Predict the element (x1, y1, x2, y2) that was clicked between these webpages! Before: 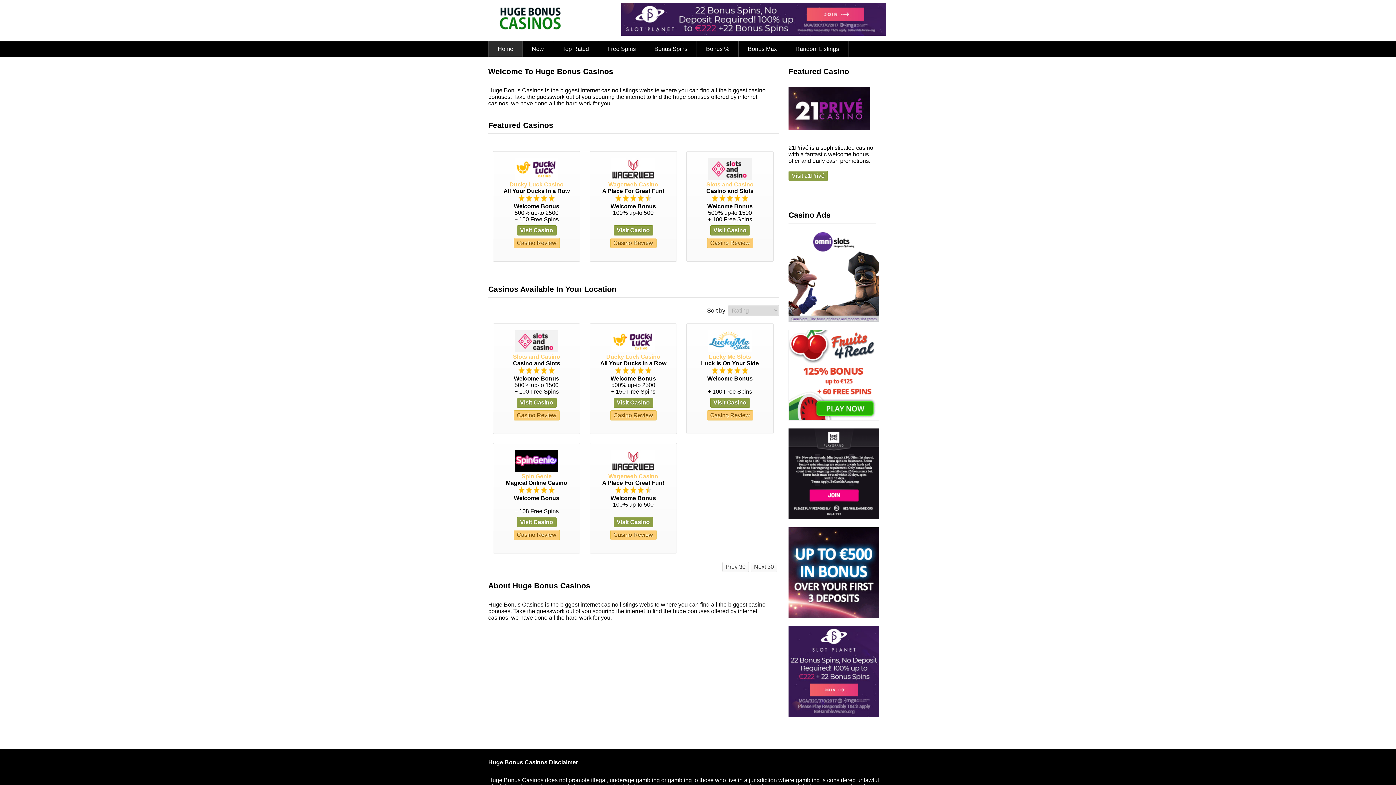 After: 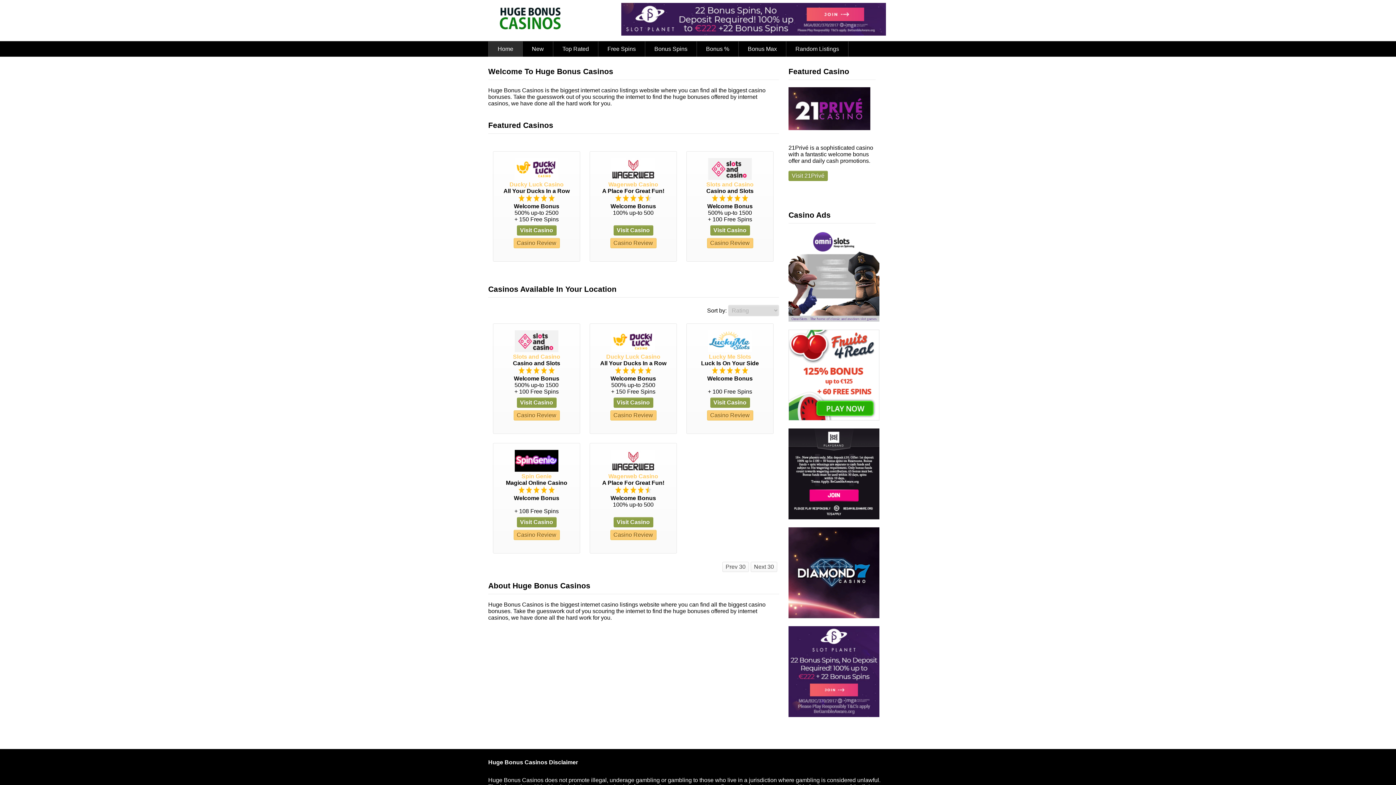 Action: bbox: (621, 30, 886, 36)